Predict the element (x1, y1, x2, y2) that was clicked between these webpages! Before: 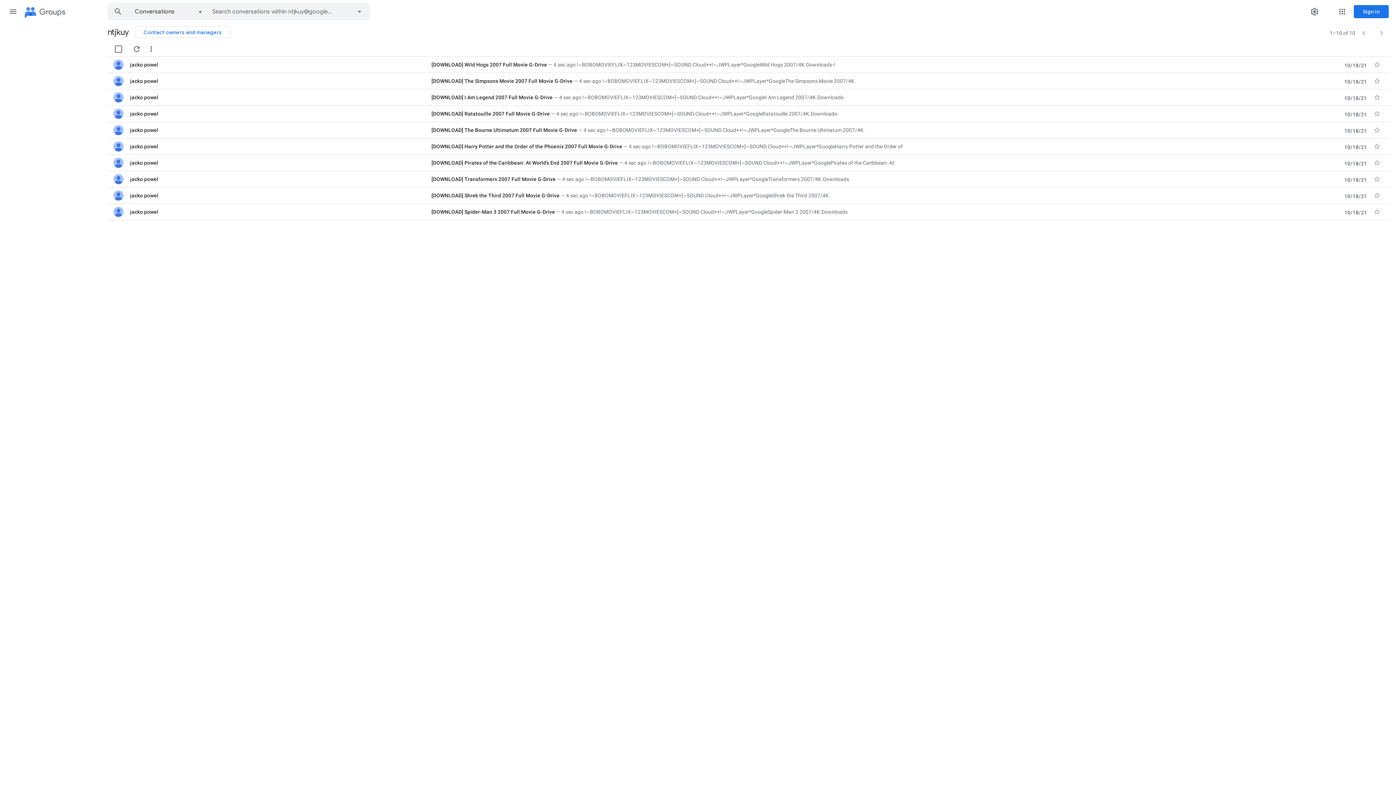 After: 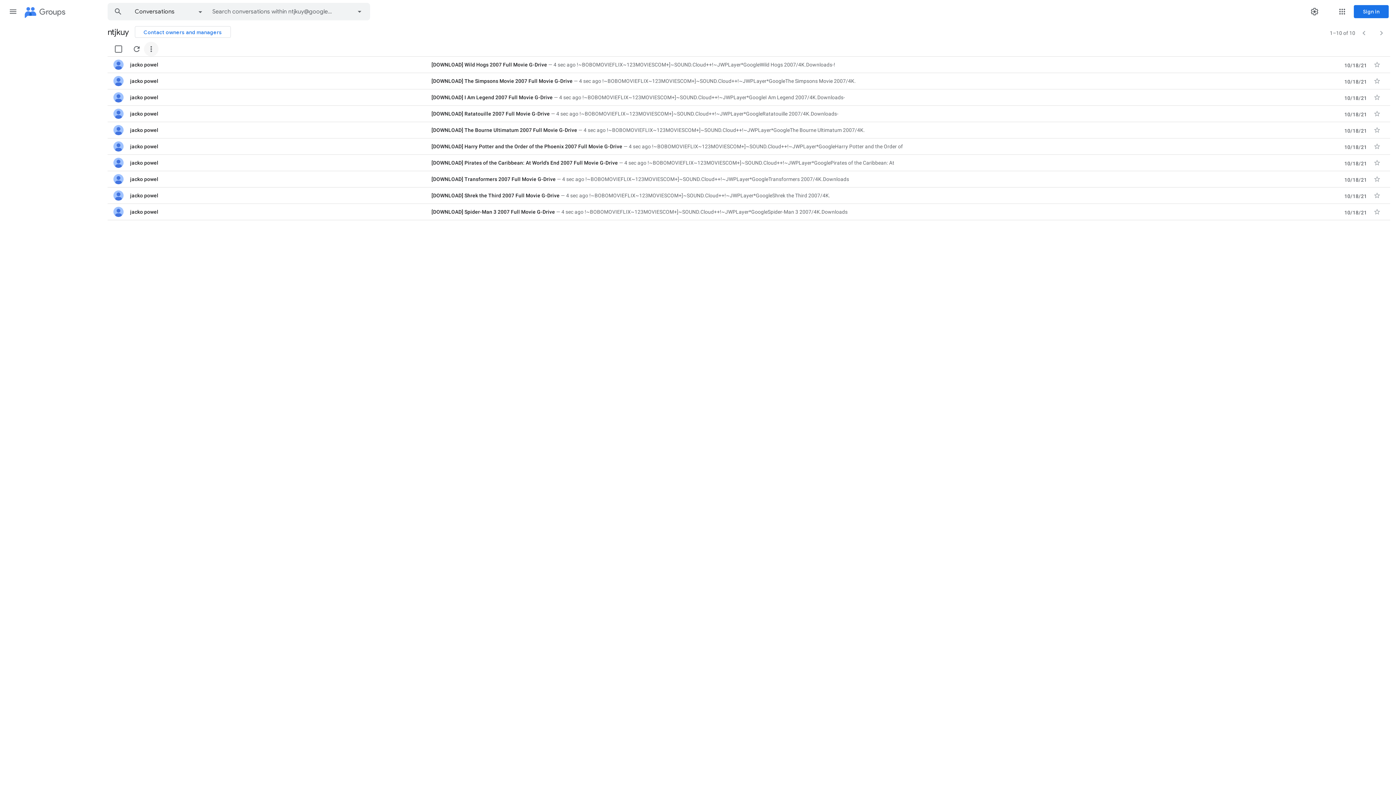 Action: bbox: (144, 41, 158, 56) label: More